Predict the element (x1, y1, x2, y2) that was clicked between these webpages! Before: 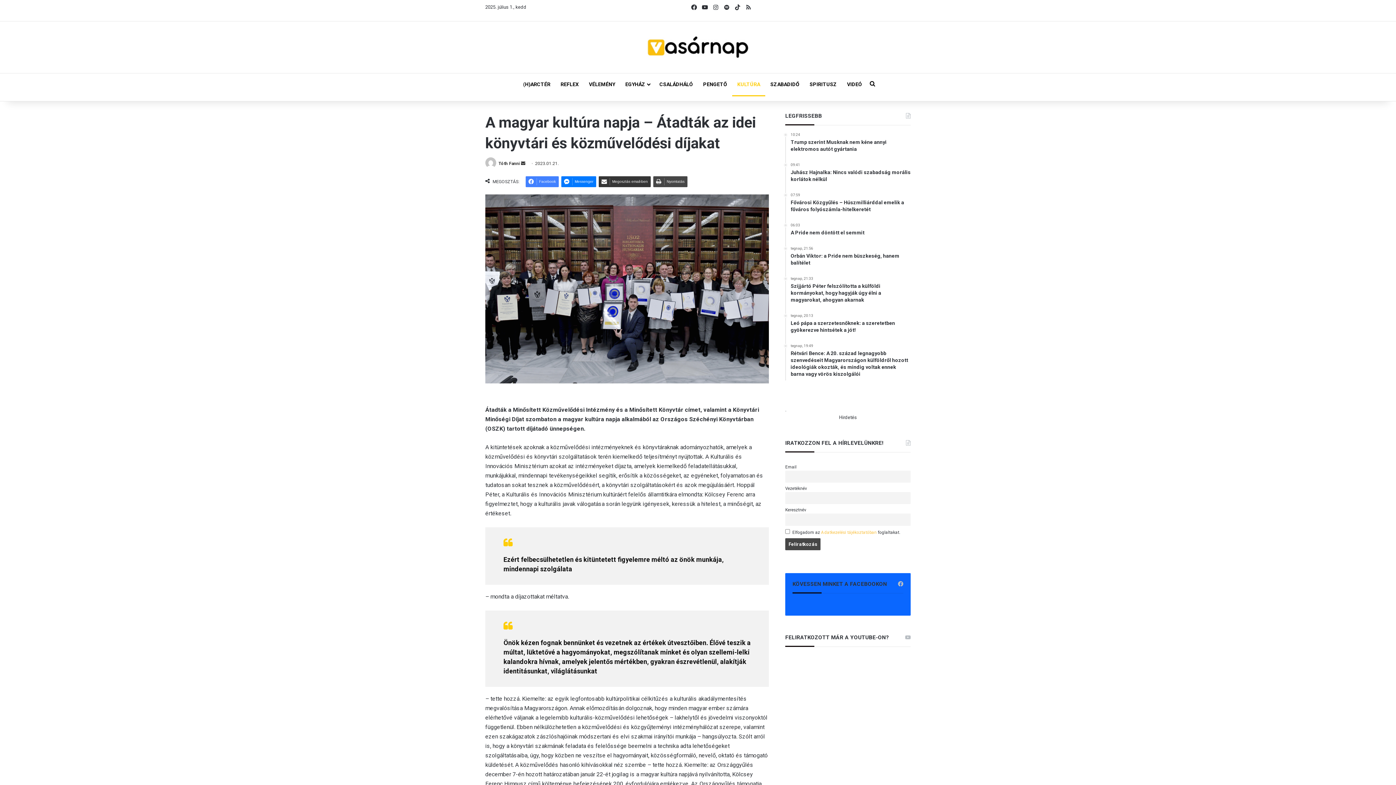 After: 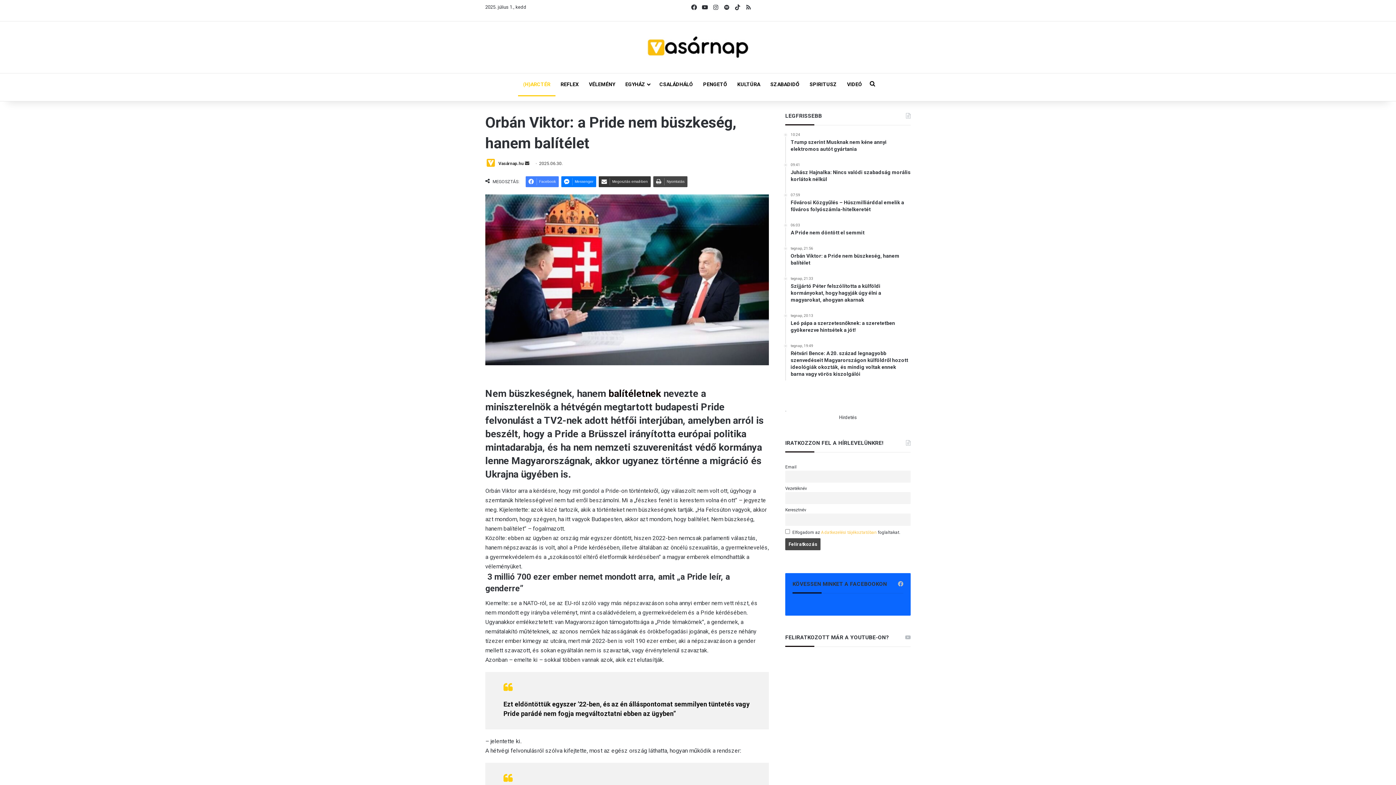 Action: bbox: (790, 246, 910, 266) label: tegnap, 21:56
Orbán Viktor: a Pride nem büszkeség, hanem balítélet